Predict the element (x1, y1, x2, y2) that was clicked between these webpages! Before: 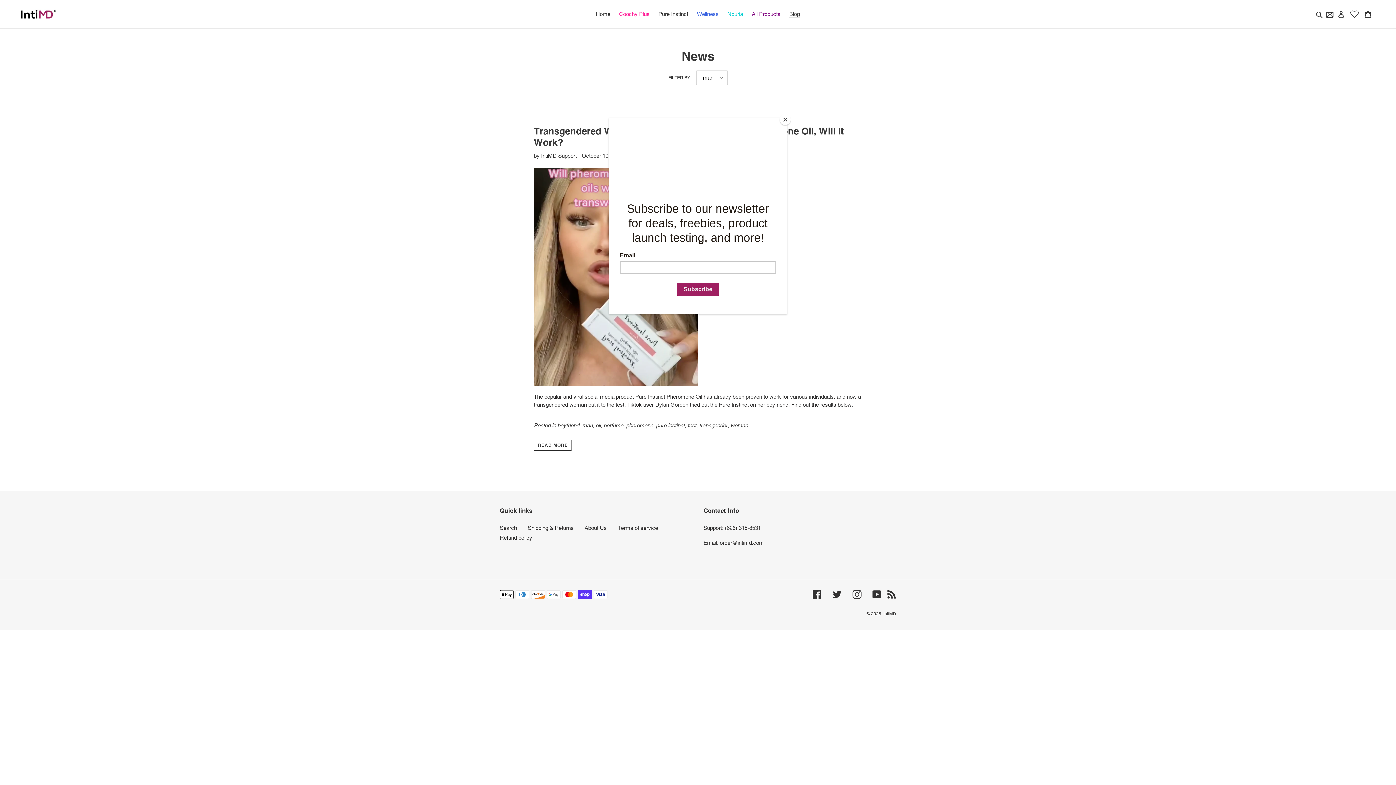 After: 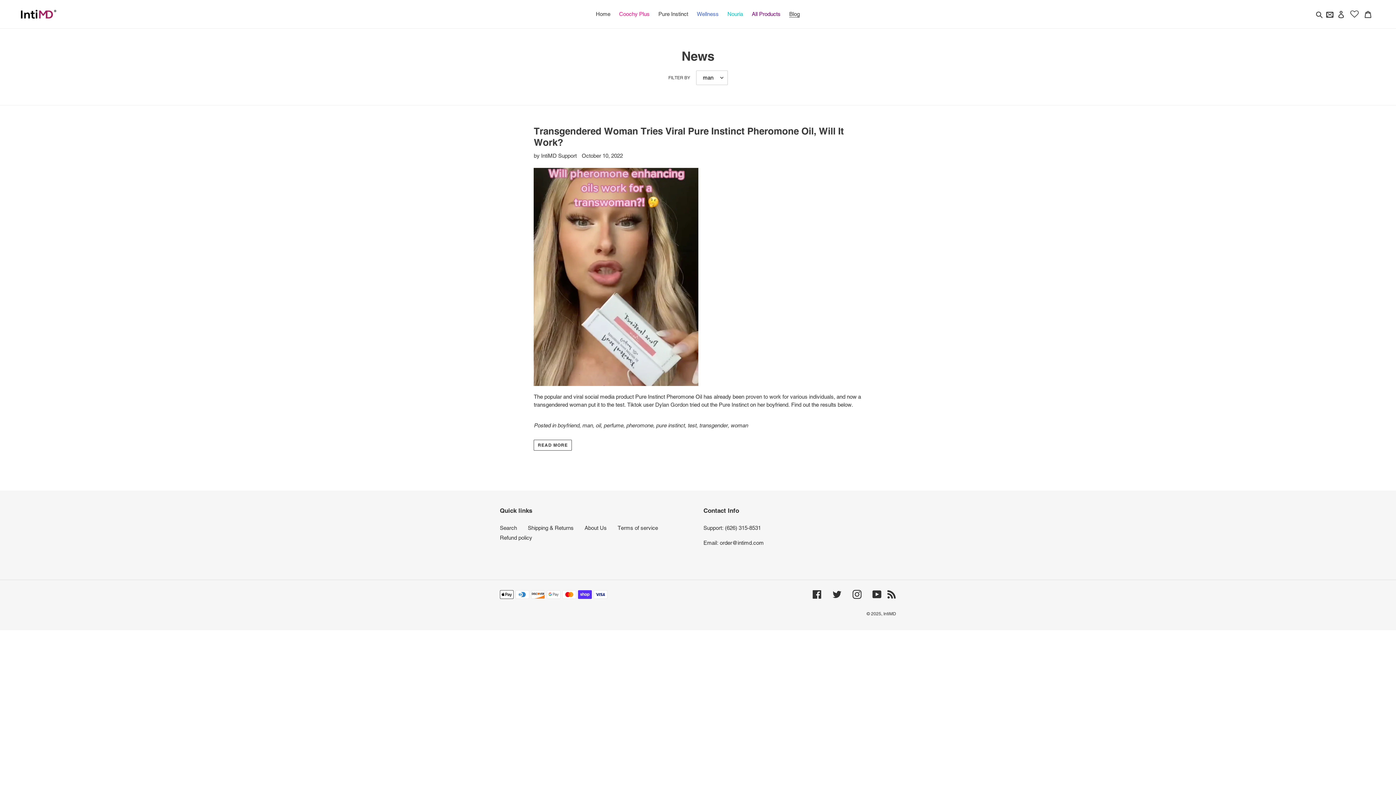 Action: bbox: (780, 114, 790, 125) label: Close